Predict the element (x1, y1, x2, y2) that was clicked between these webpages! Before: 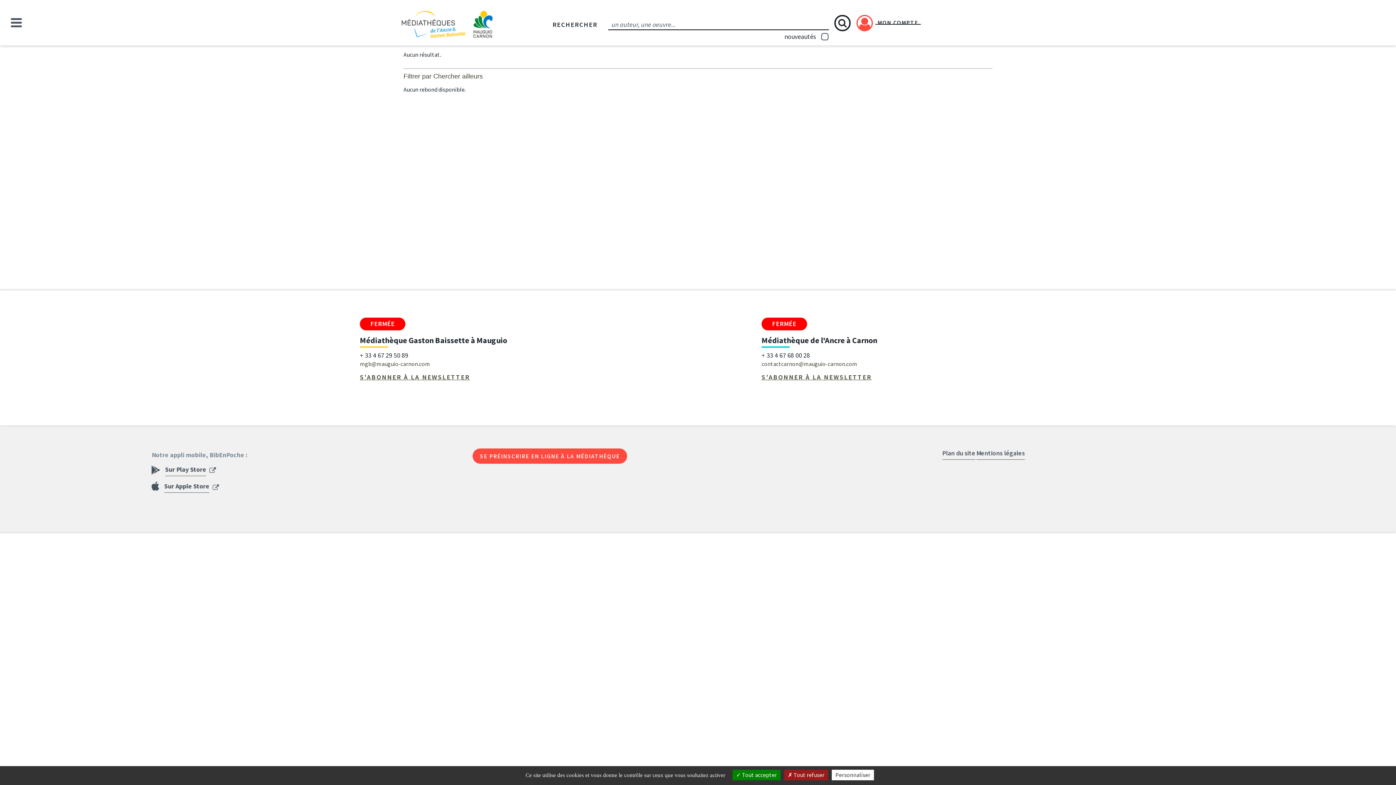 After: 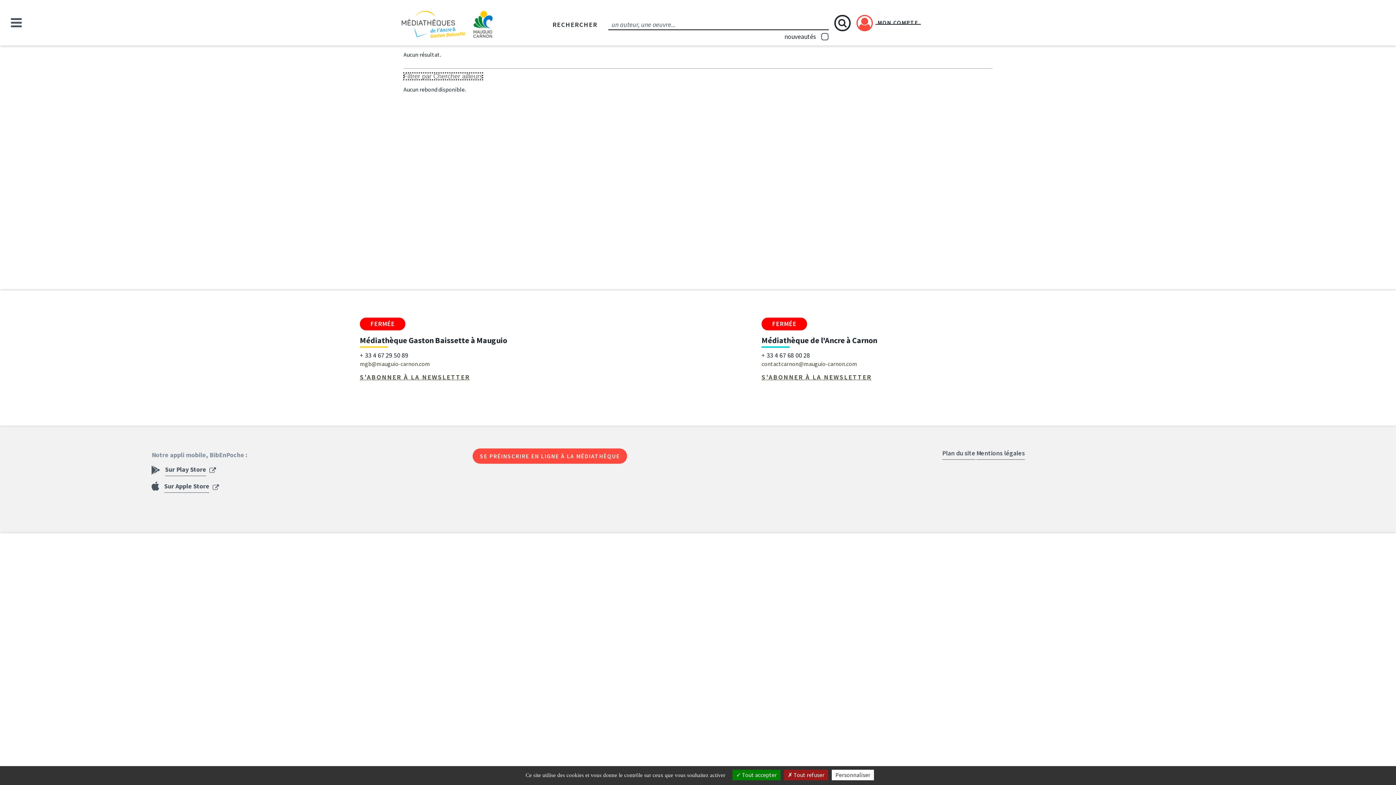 Action: bbox: (403, 72, 482, 79) label: Filtrer par Chercher ailleurs